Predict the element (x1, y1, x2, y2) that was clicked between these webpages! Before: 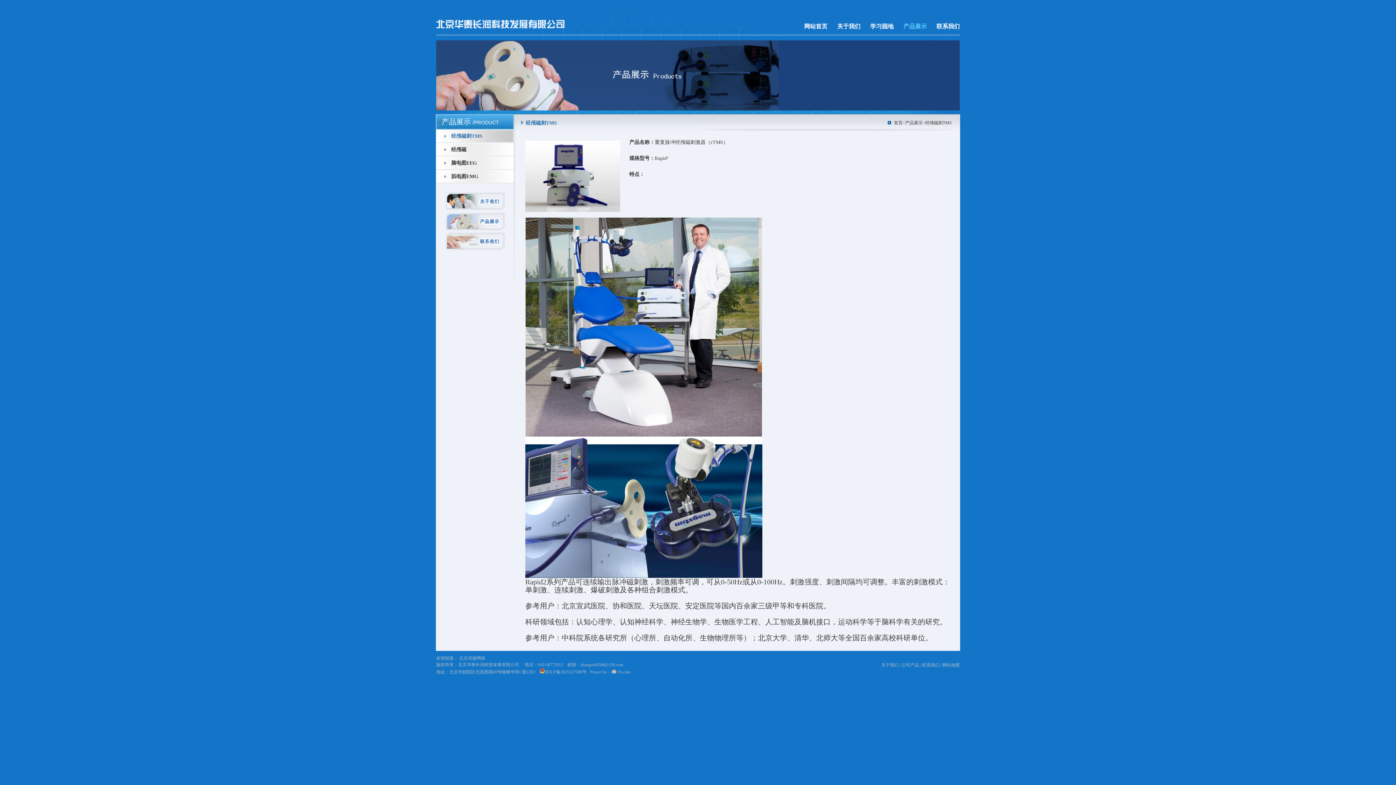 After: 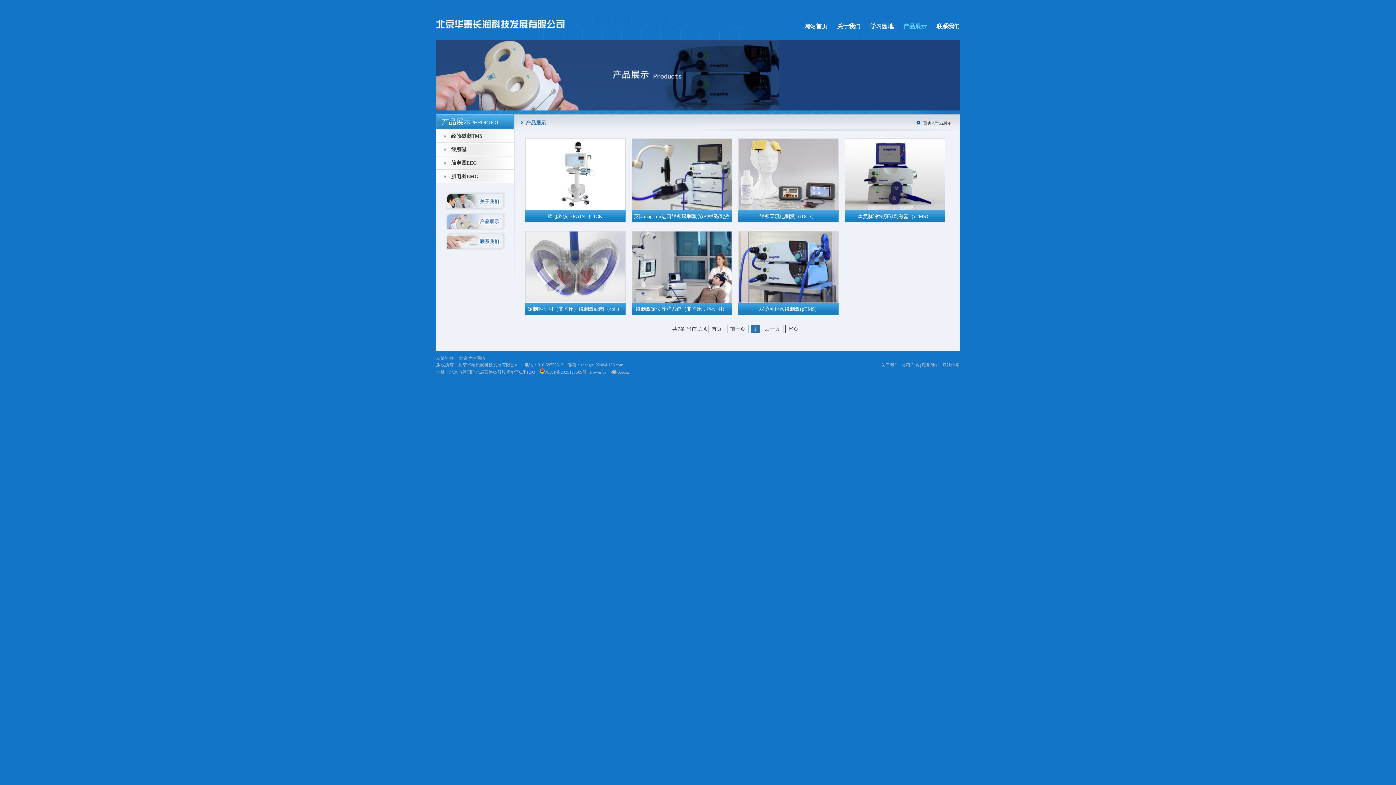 Action: label: 产品展示 bbox: (905, 120, 922, 125)